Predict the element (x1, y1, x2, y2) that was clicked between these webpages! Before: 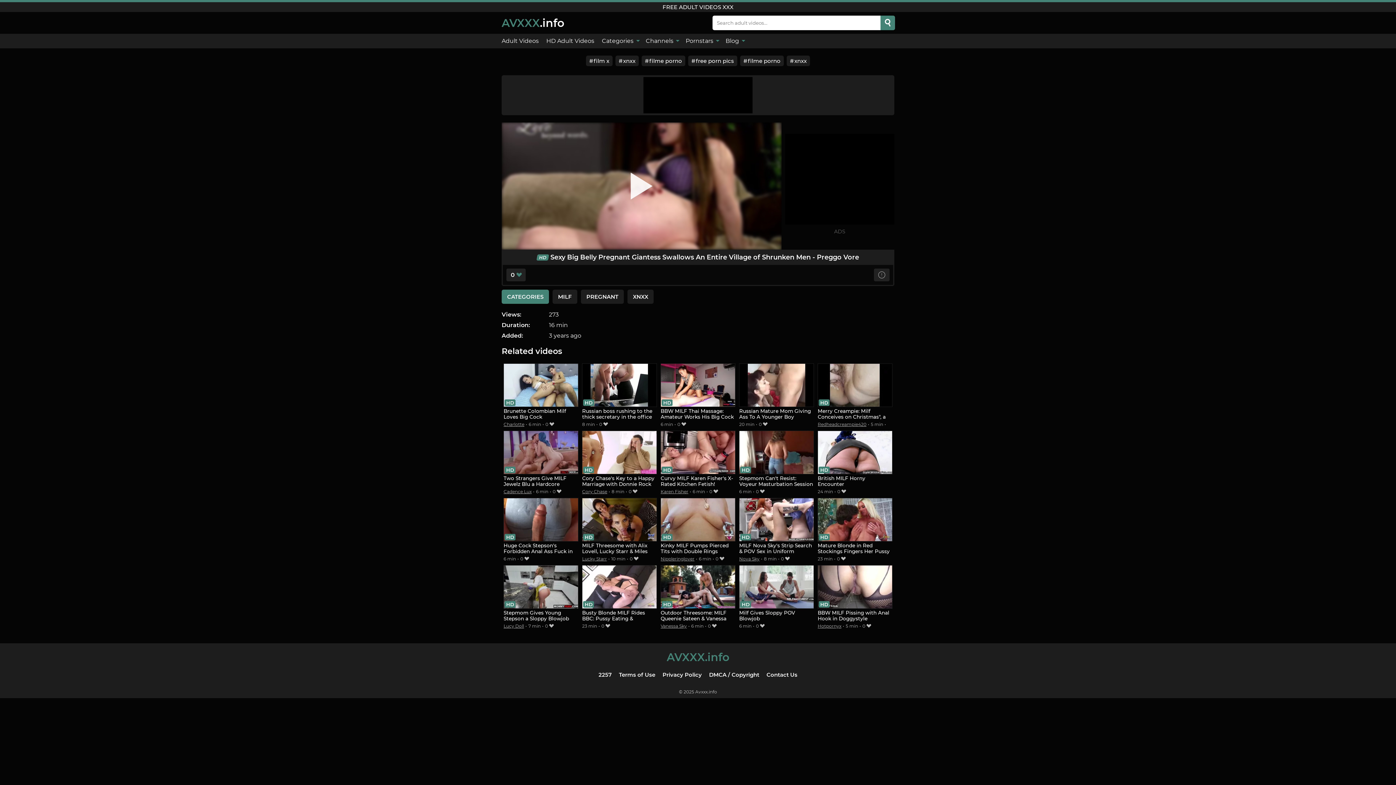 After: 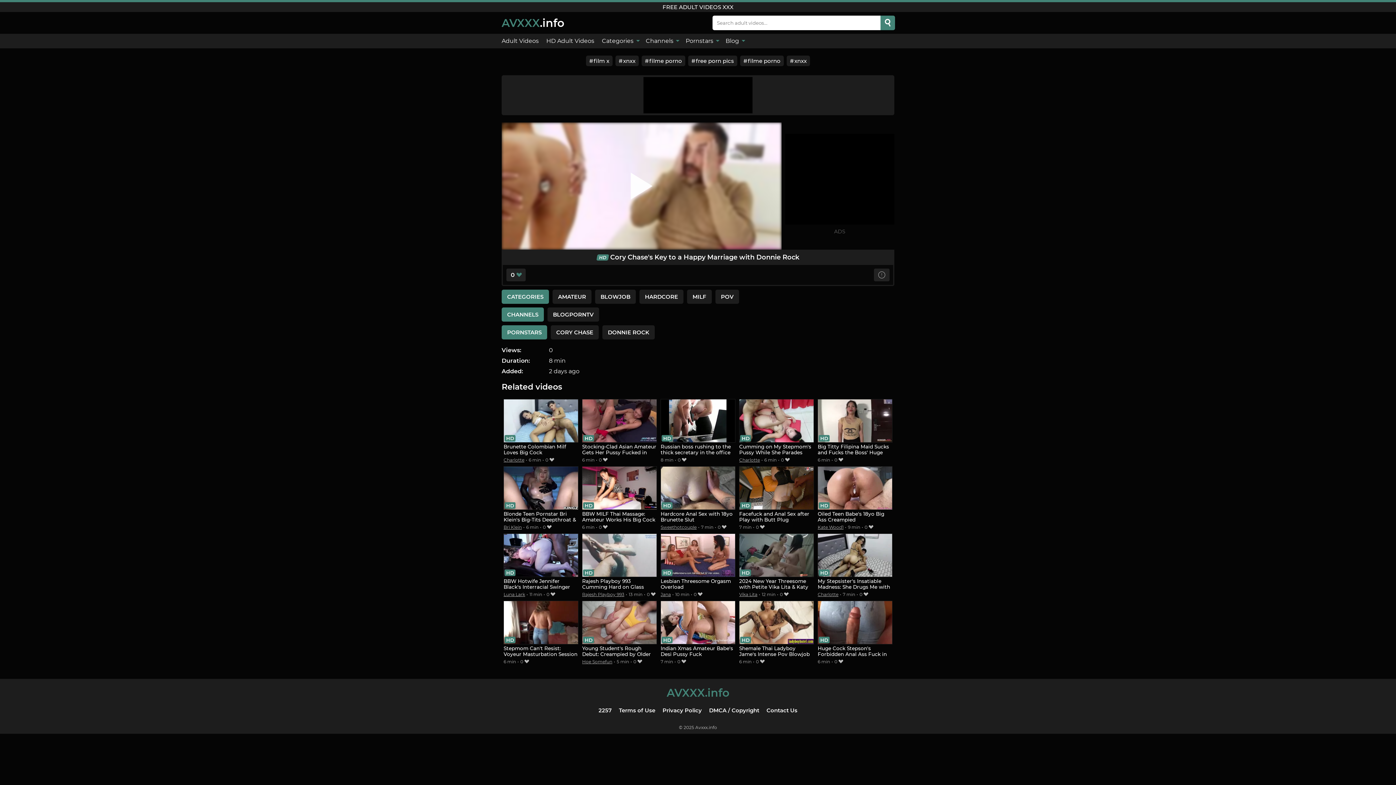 Action: bbox: (582, 430, 656, 487) label: Cory Chase's Key to a Happy Marriage with Donnie Rock